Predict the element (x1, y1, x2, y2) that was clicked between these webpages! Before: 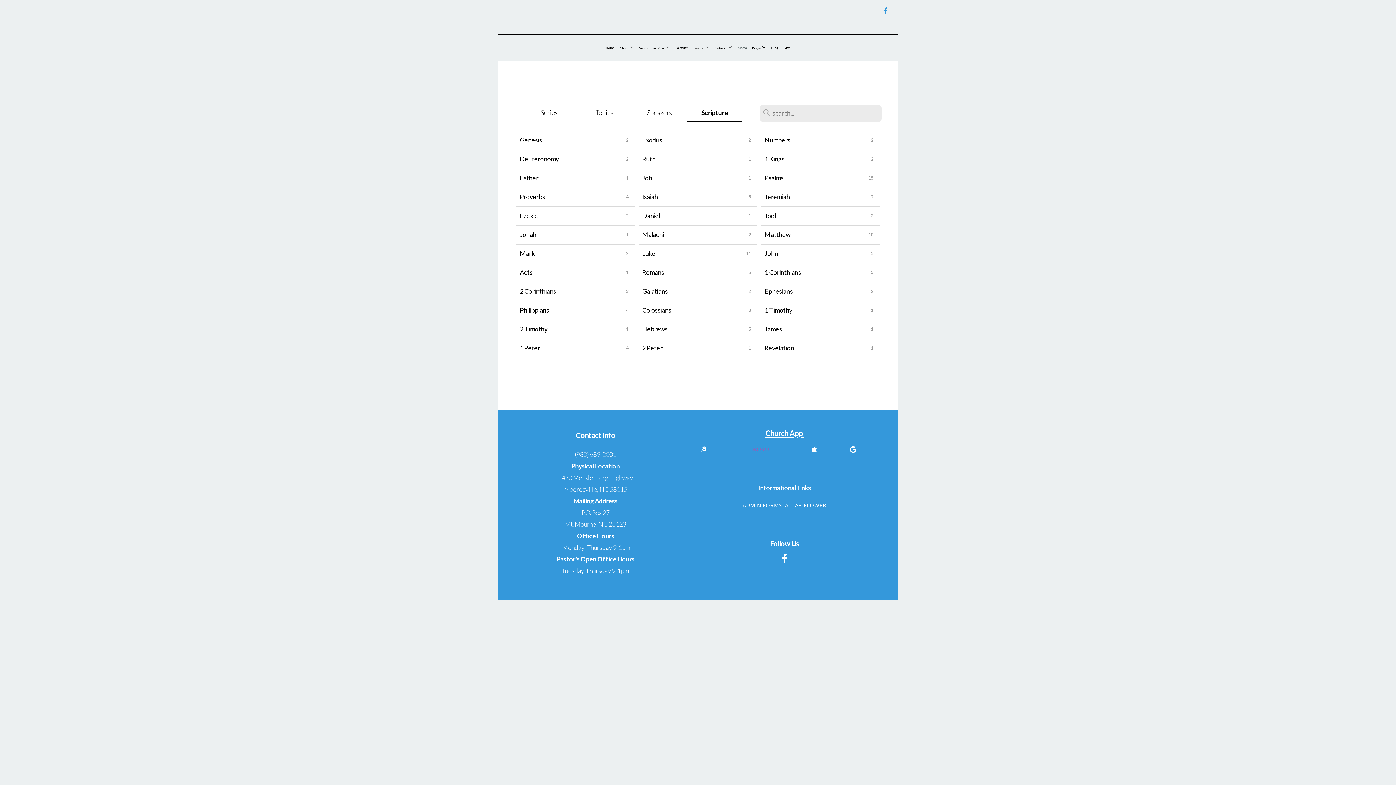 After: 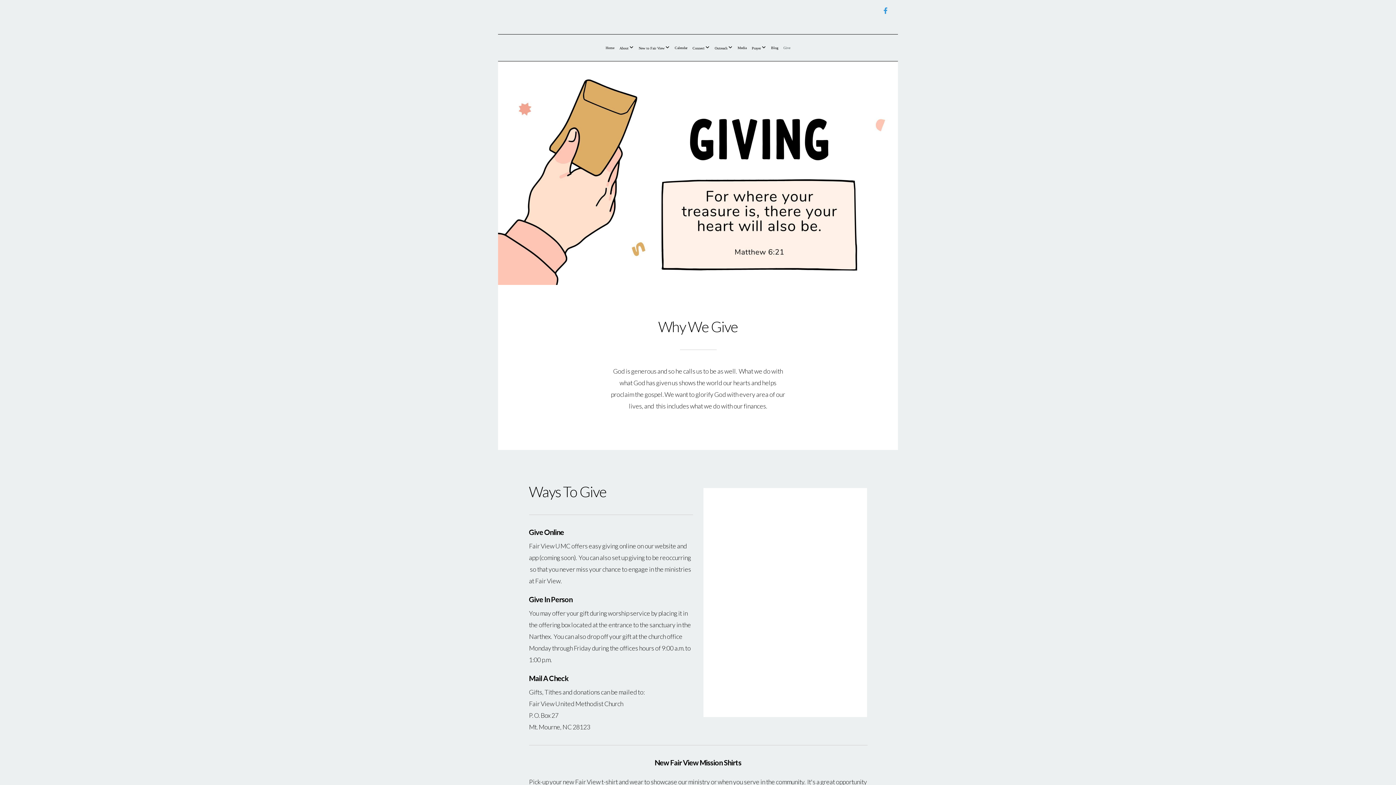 Action: label: Give bbox: (781, 38, 792, 57)